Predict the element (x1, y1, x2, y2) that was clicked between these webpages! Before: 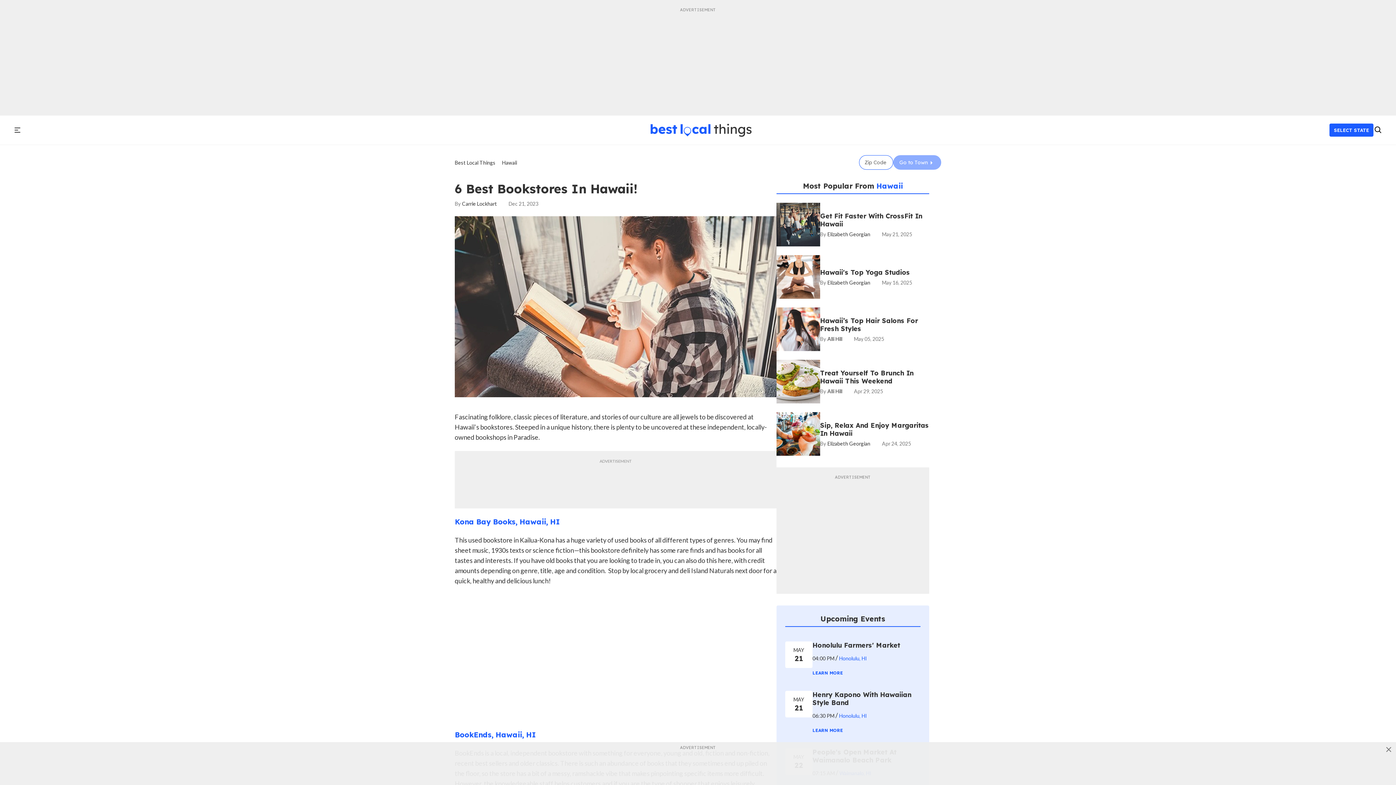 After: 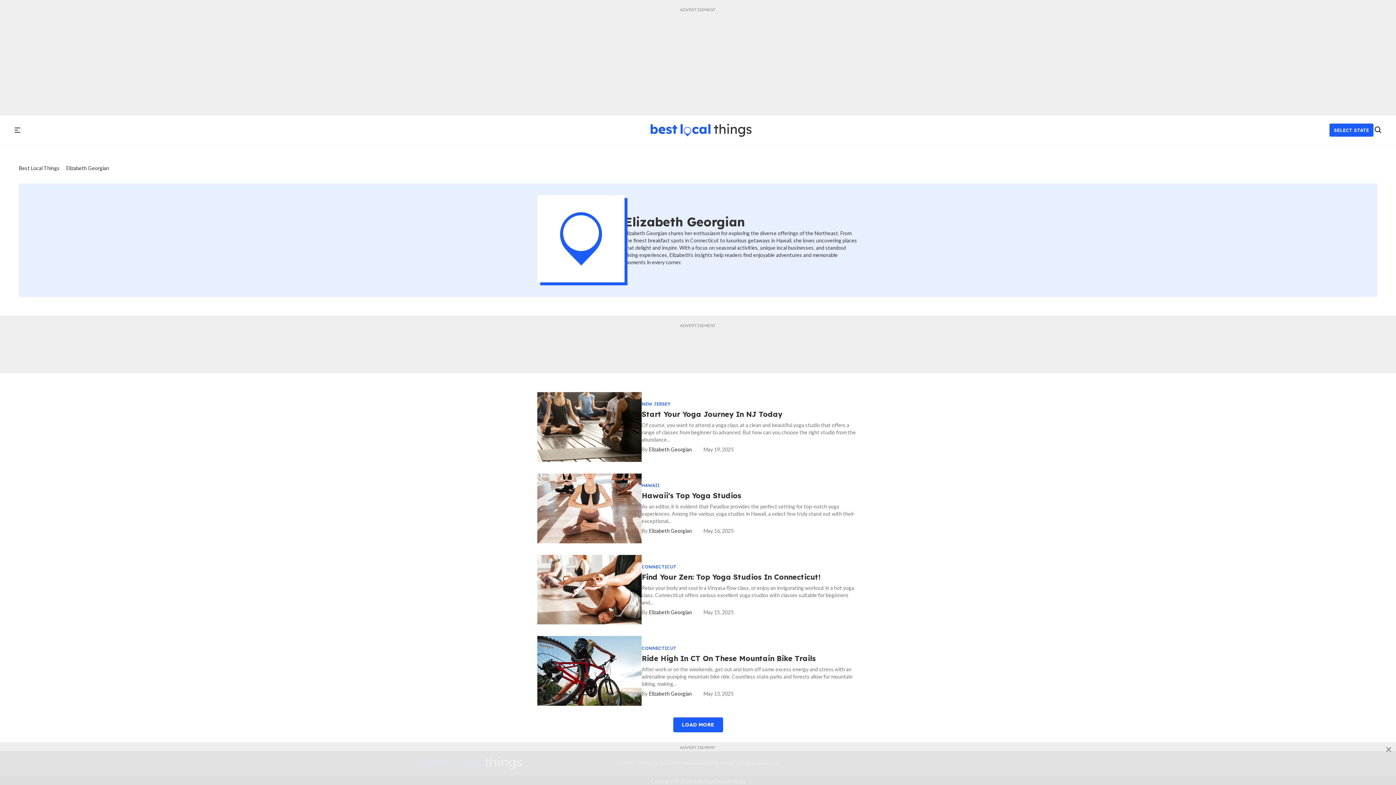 Action: label: Elizabeth Georgian bbox: (820, 231, 870, 237)